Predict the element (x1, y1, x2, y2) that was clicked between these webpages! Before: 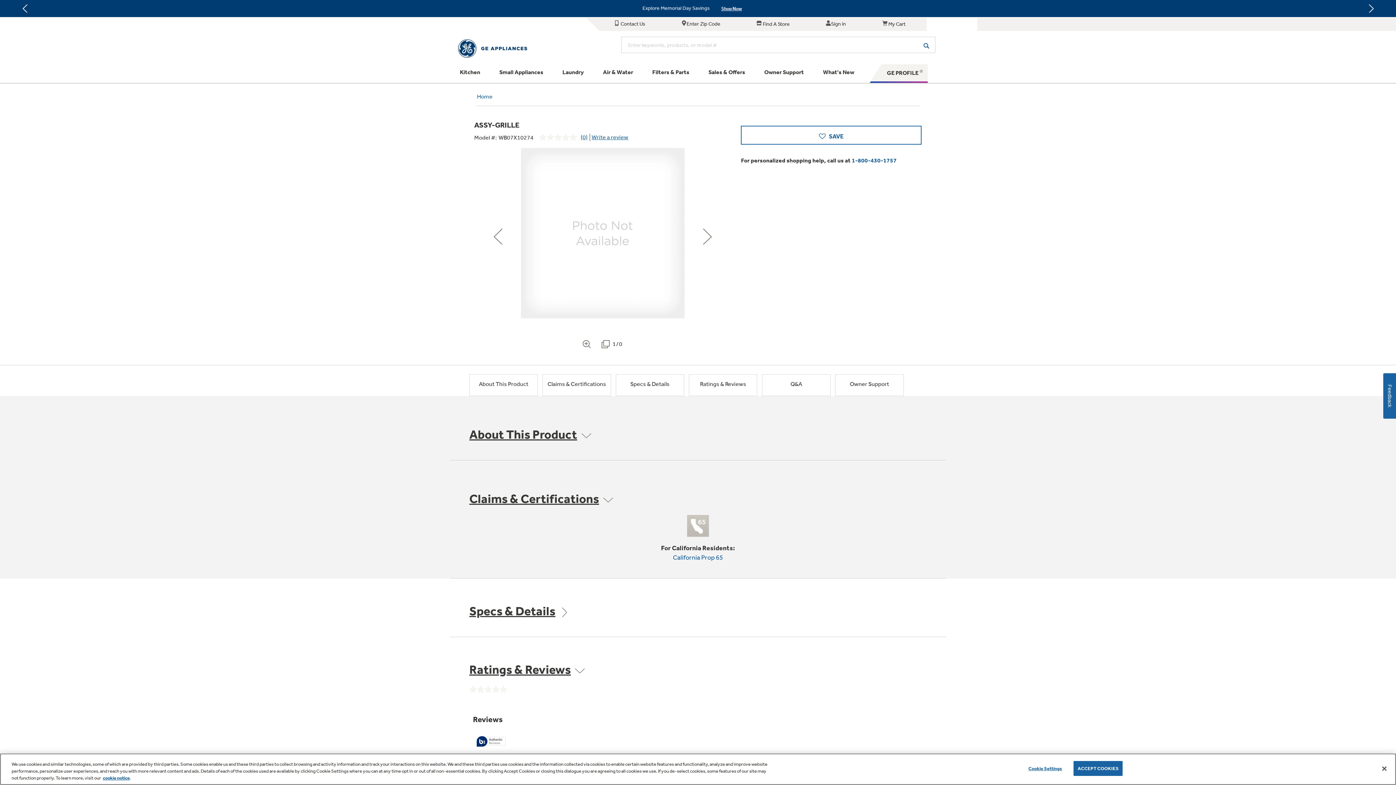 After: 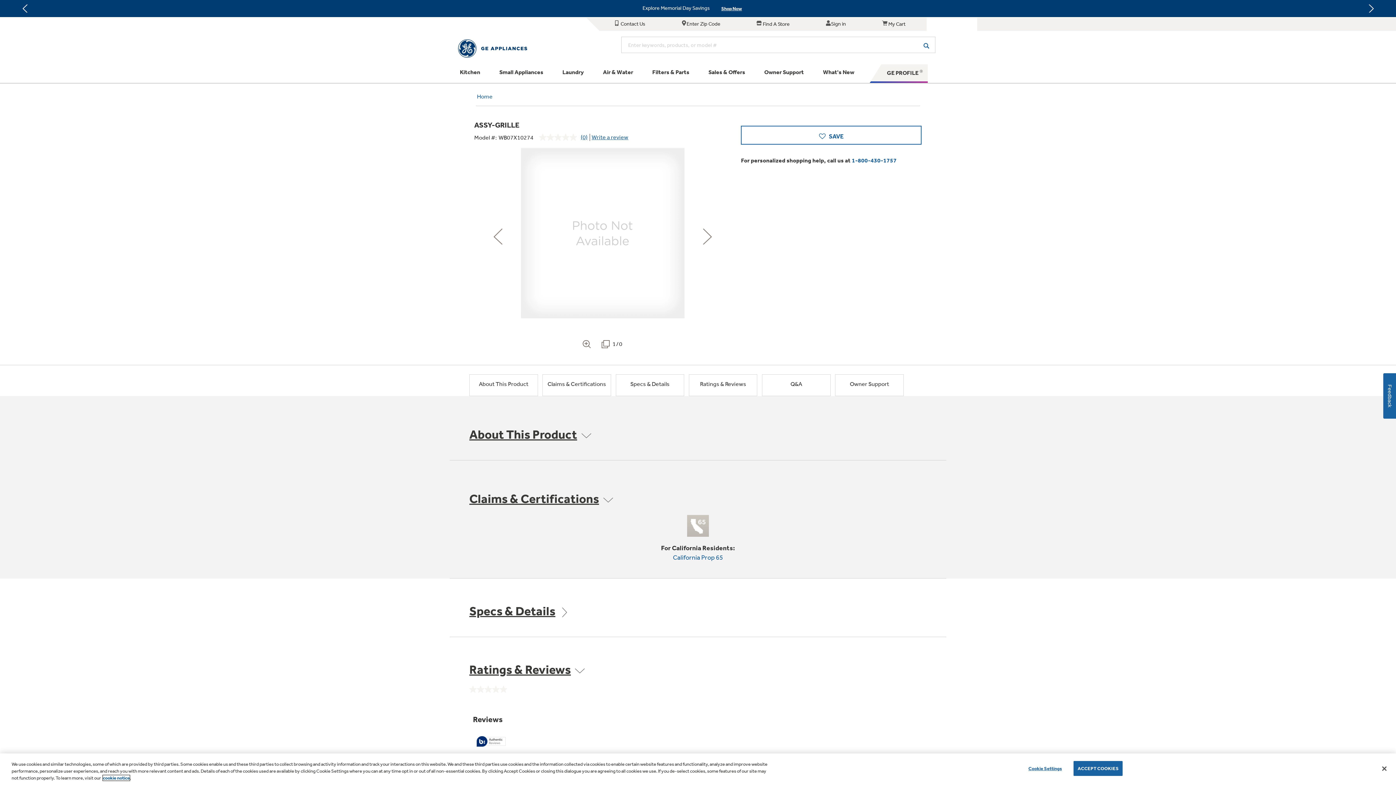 Action: label: cookie notice bbox: (102, 775, 129, 781)